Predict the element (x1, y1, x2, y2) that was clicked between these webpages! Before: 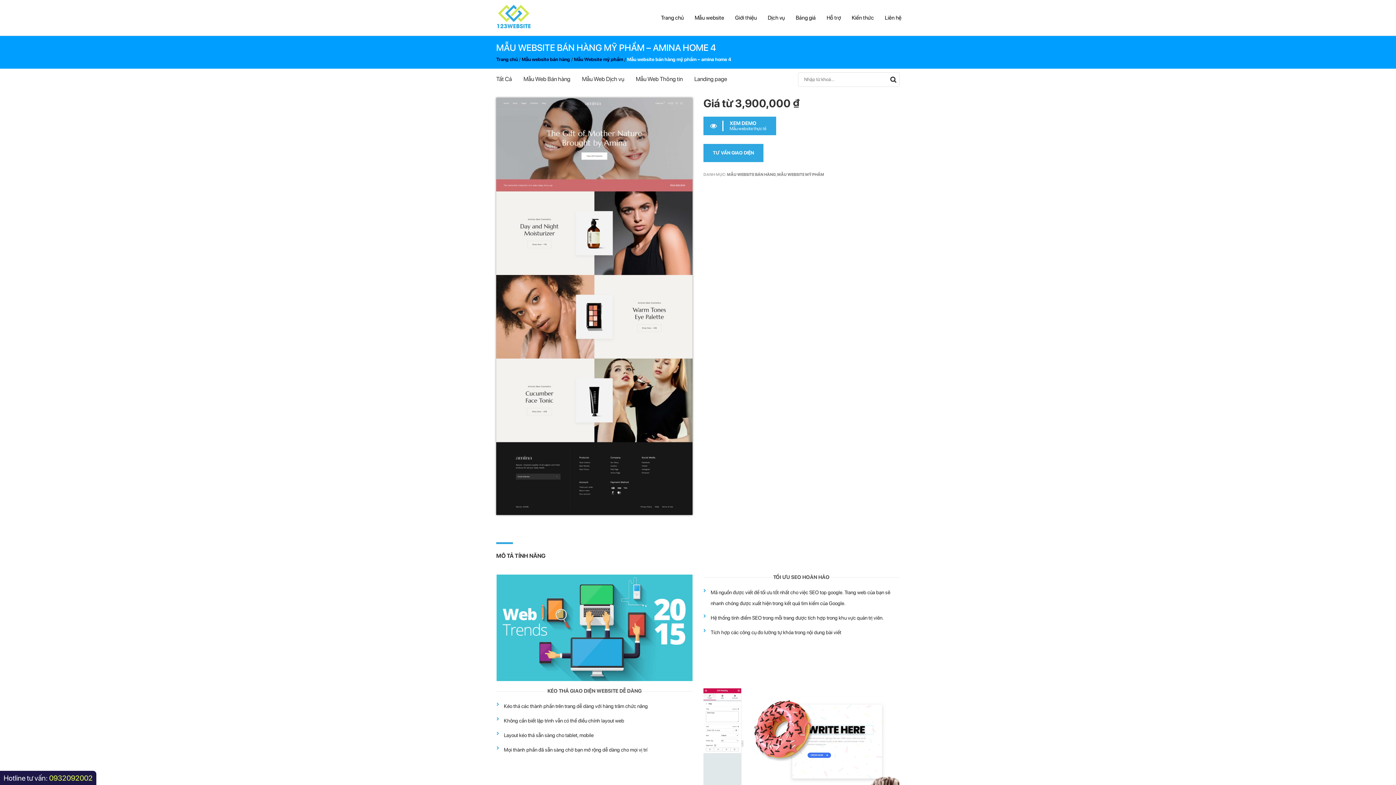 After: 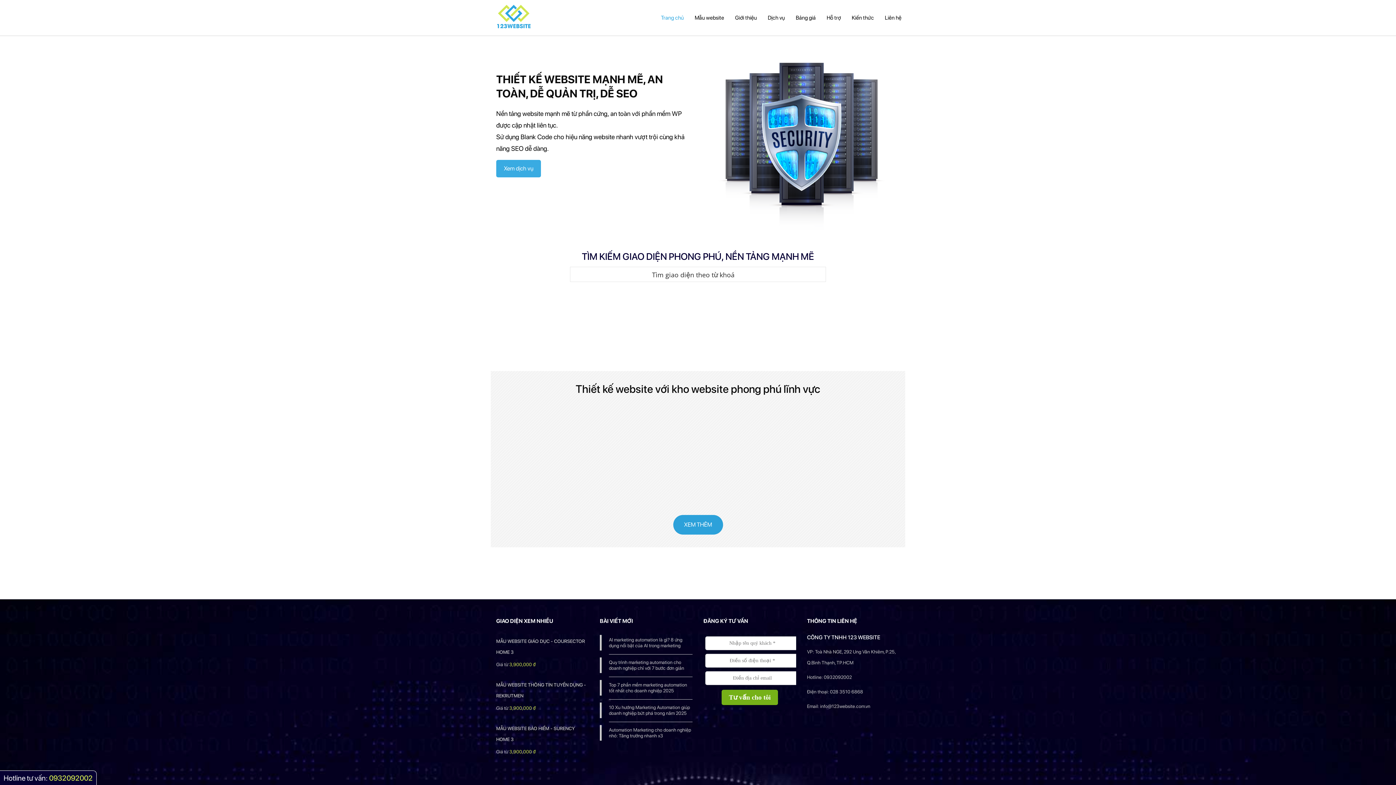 Action: bbox: (496, 8, 531, 21)